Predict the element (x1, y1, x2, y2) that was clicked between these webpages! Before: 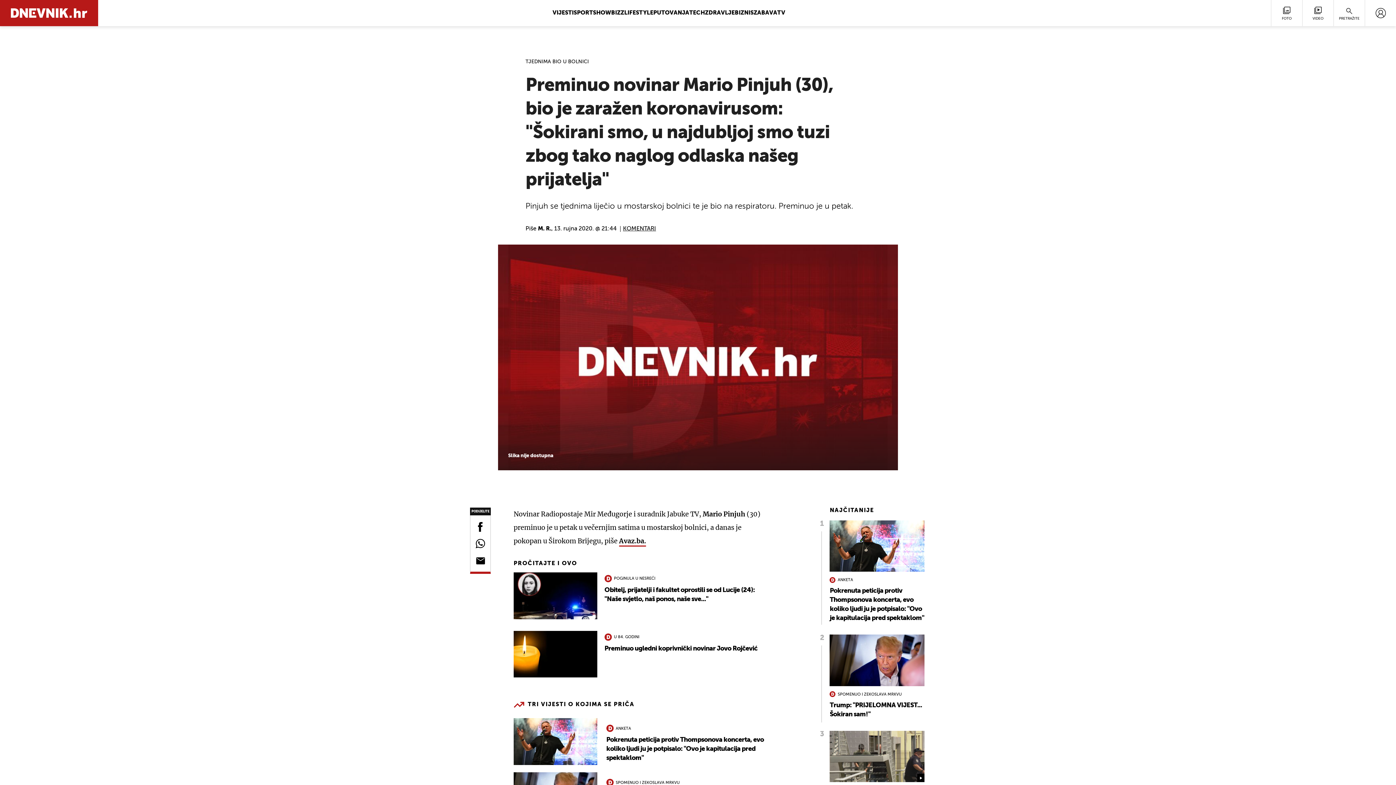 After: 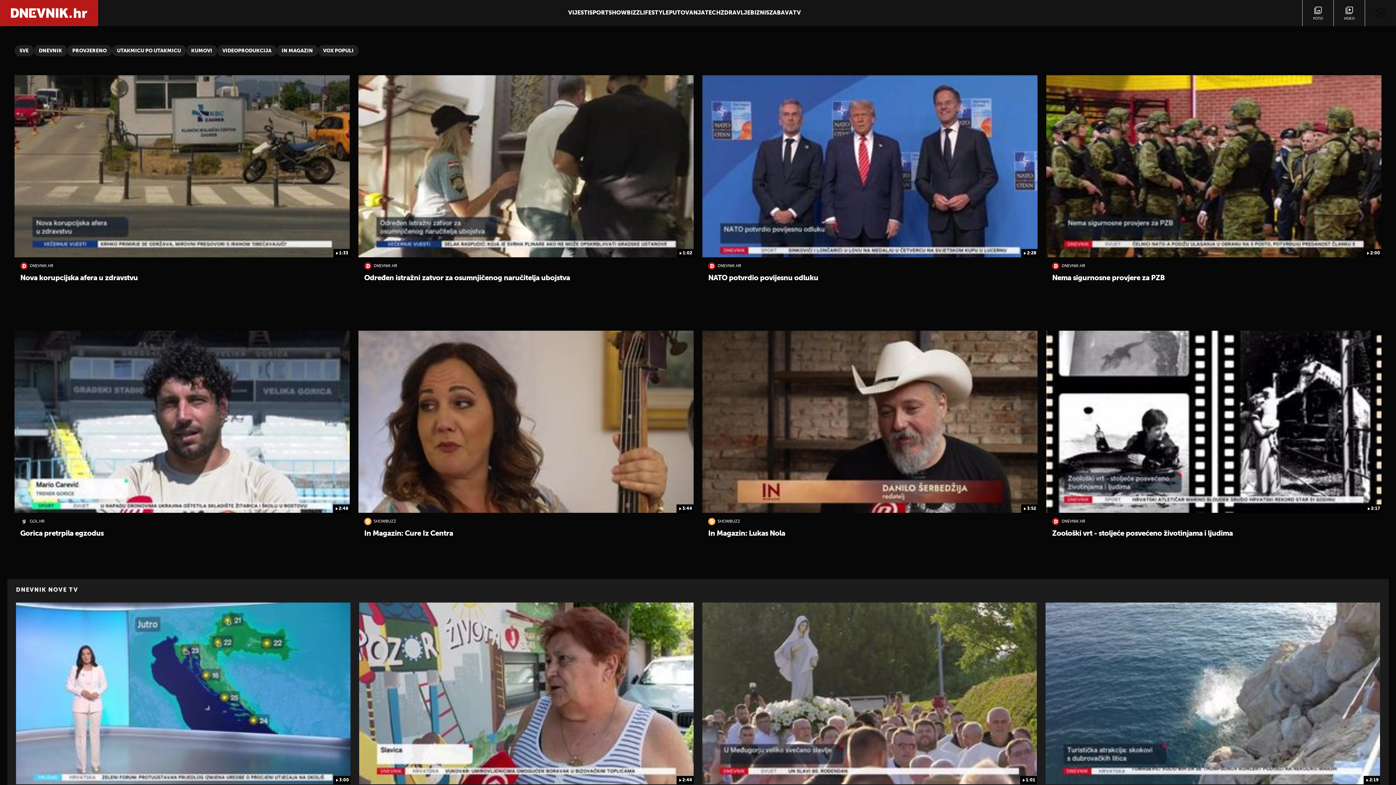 Action: bbox: (1302, 0, 1333, 26) label: VIDEO